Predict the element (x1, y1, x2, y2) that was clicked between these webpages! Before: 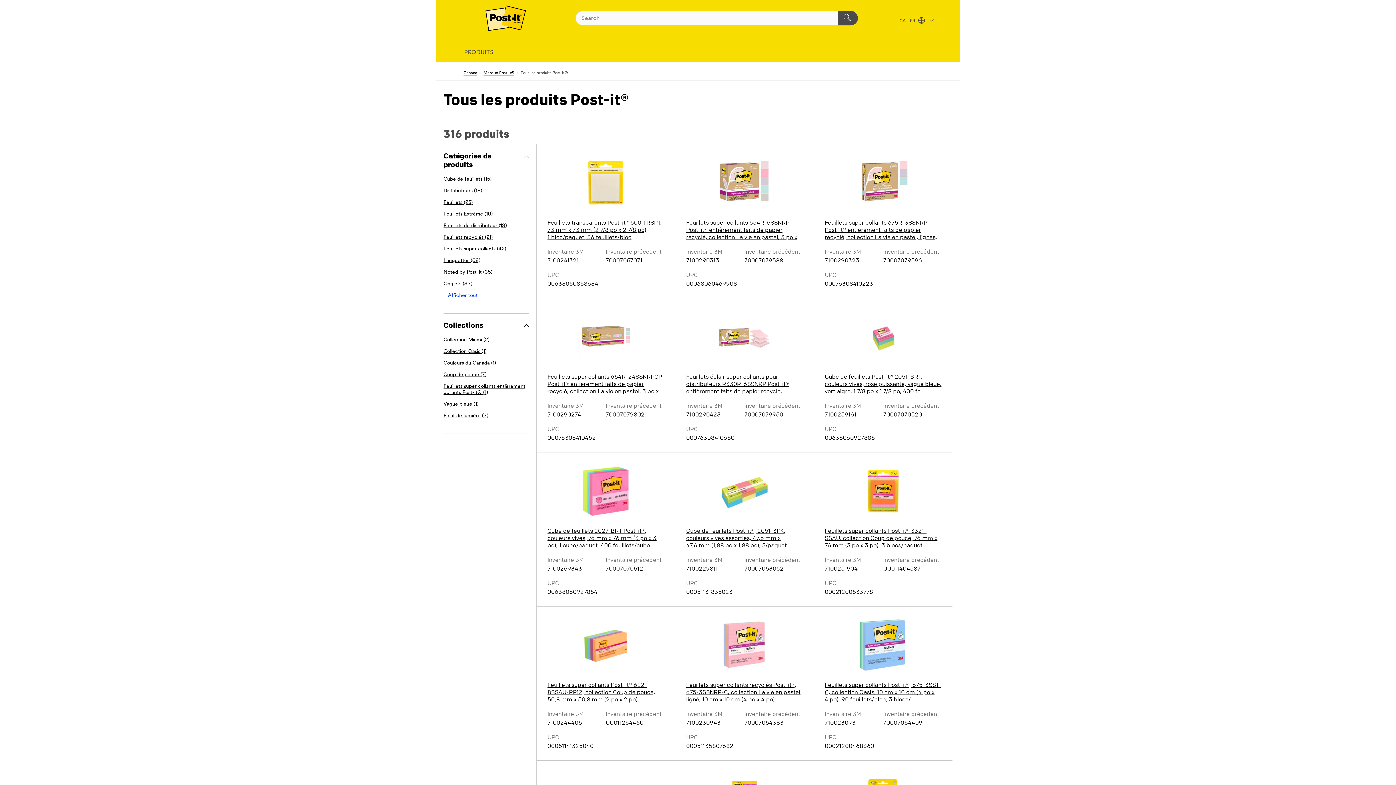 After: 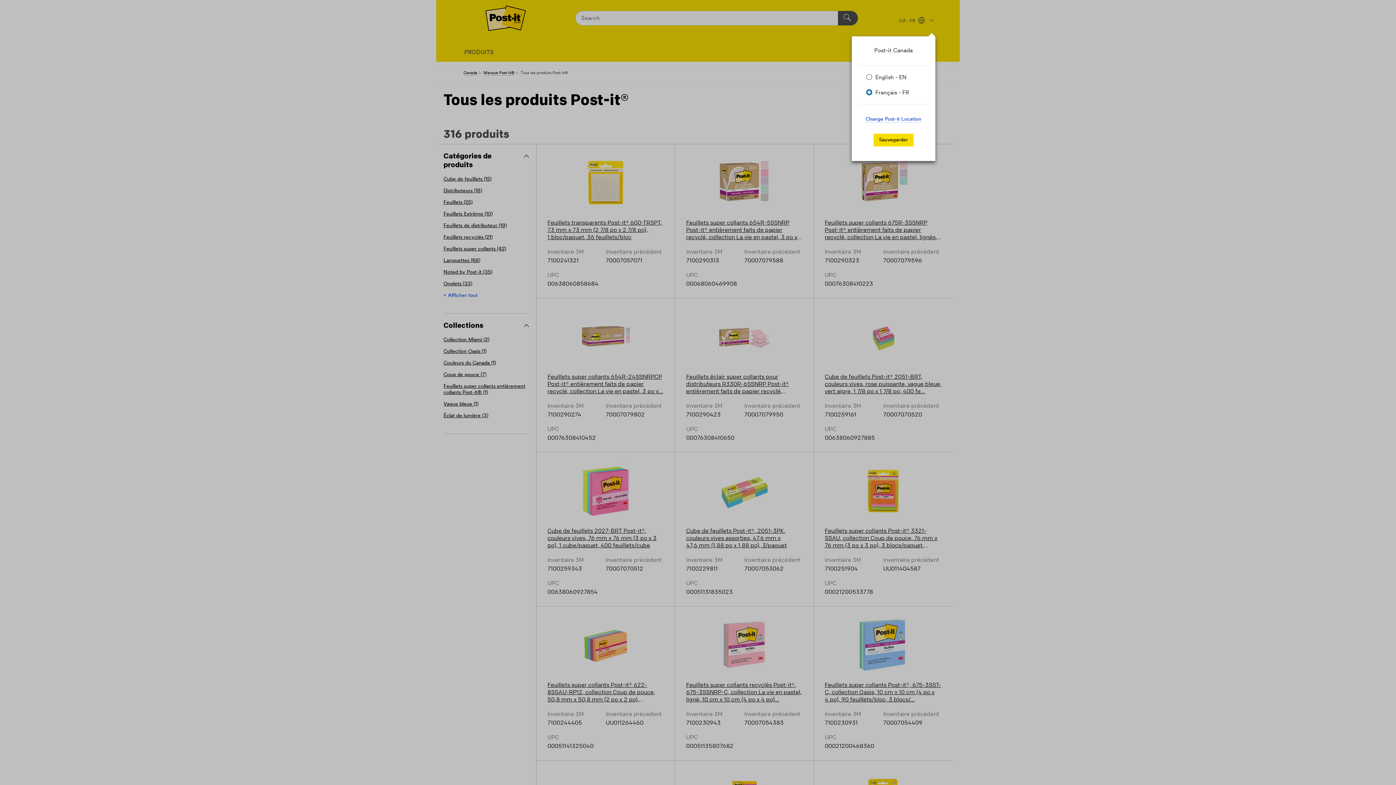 Action: bbox: (899, 18, 933, 23) label: CA - FR  